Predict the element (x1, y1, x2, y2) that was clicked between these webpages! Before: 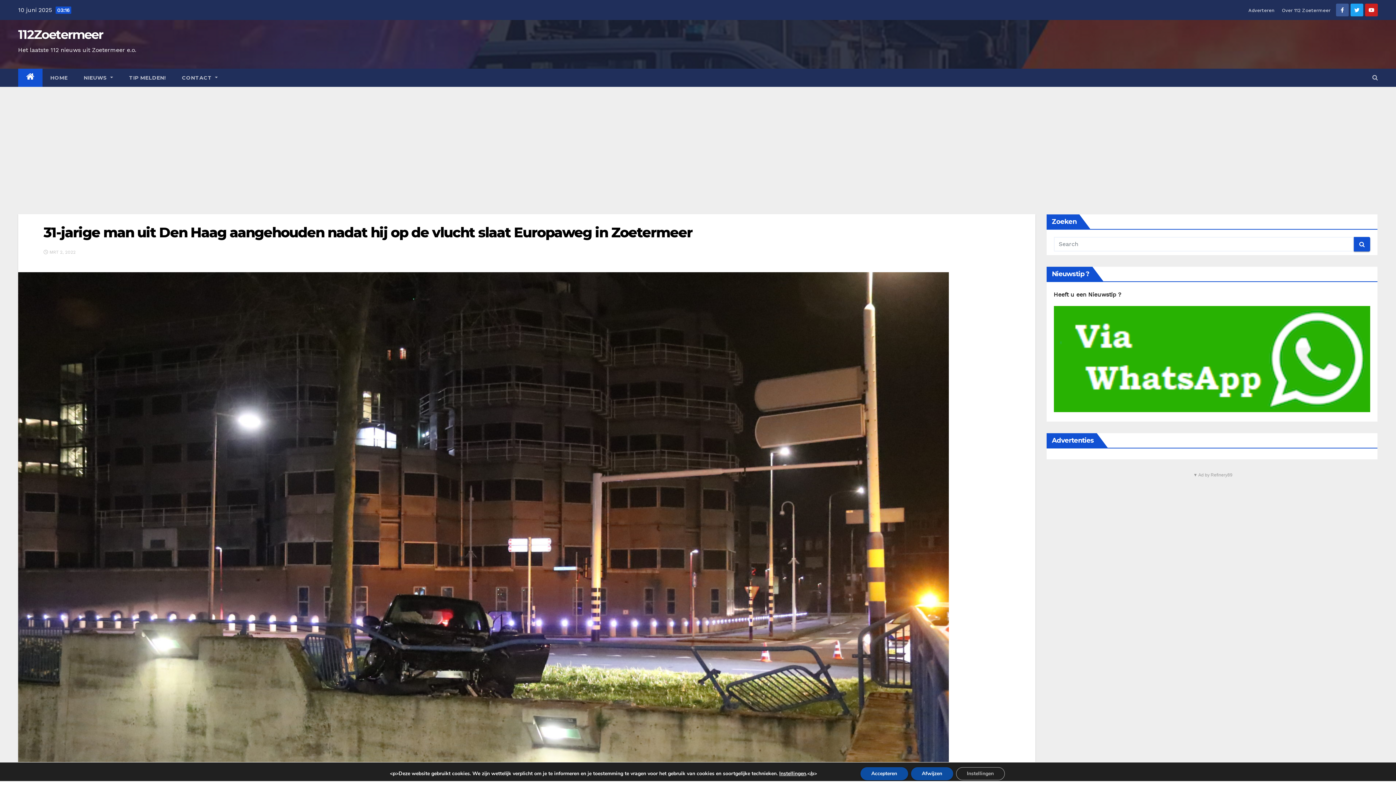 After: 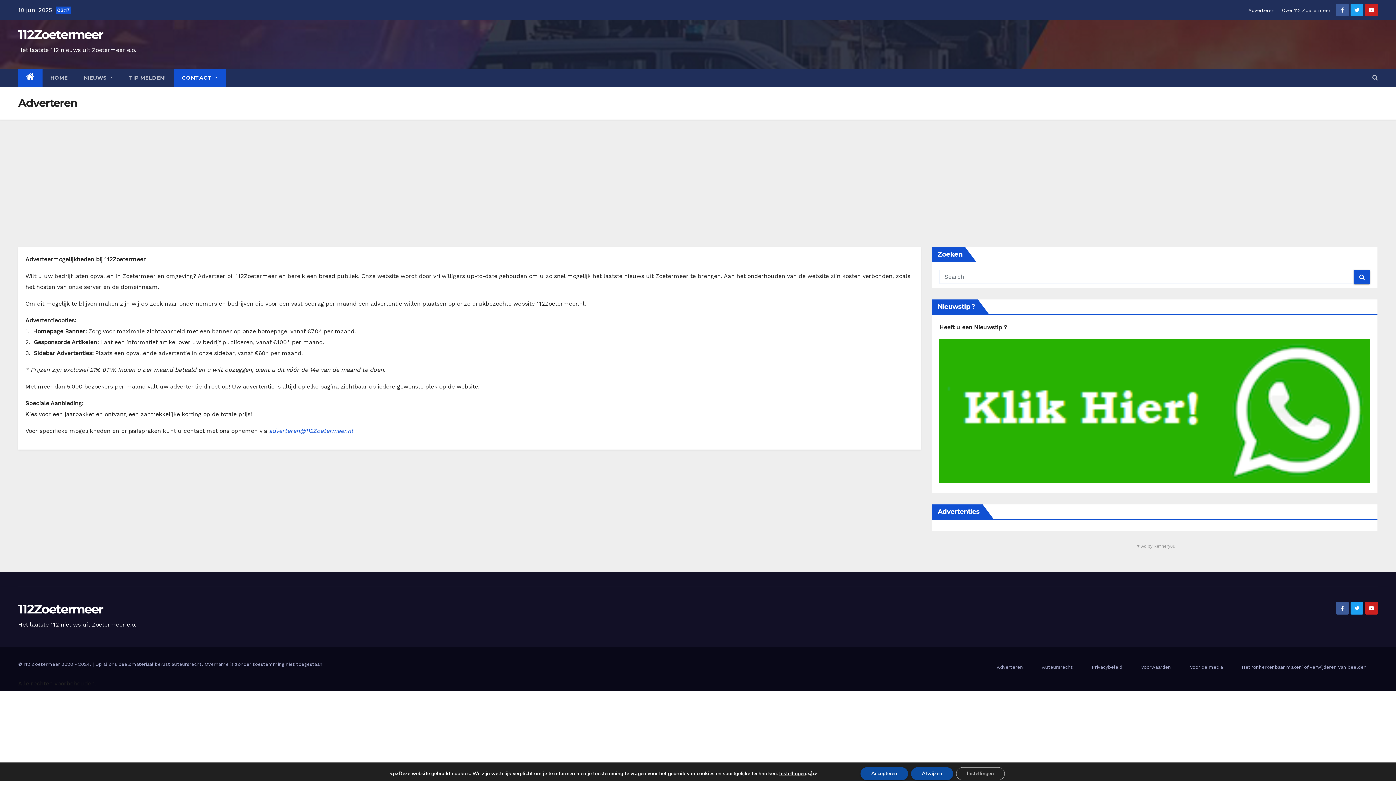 Action: label: Adverteren bbox: (1248, 7, 1274, 13)